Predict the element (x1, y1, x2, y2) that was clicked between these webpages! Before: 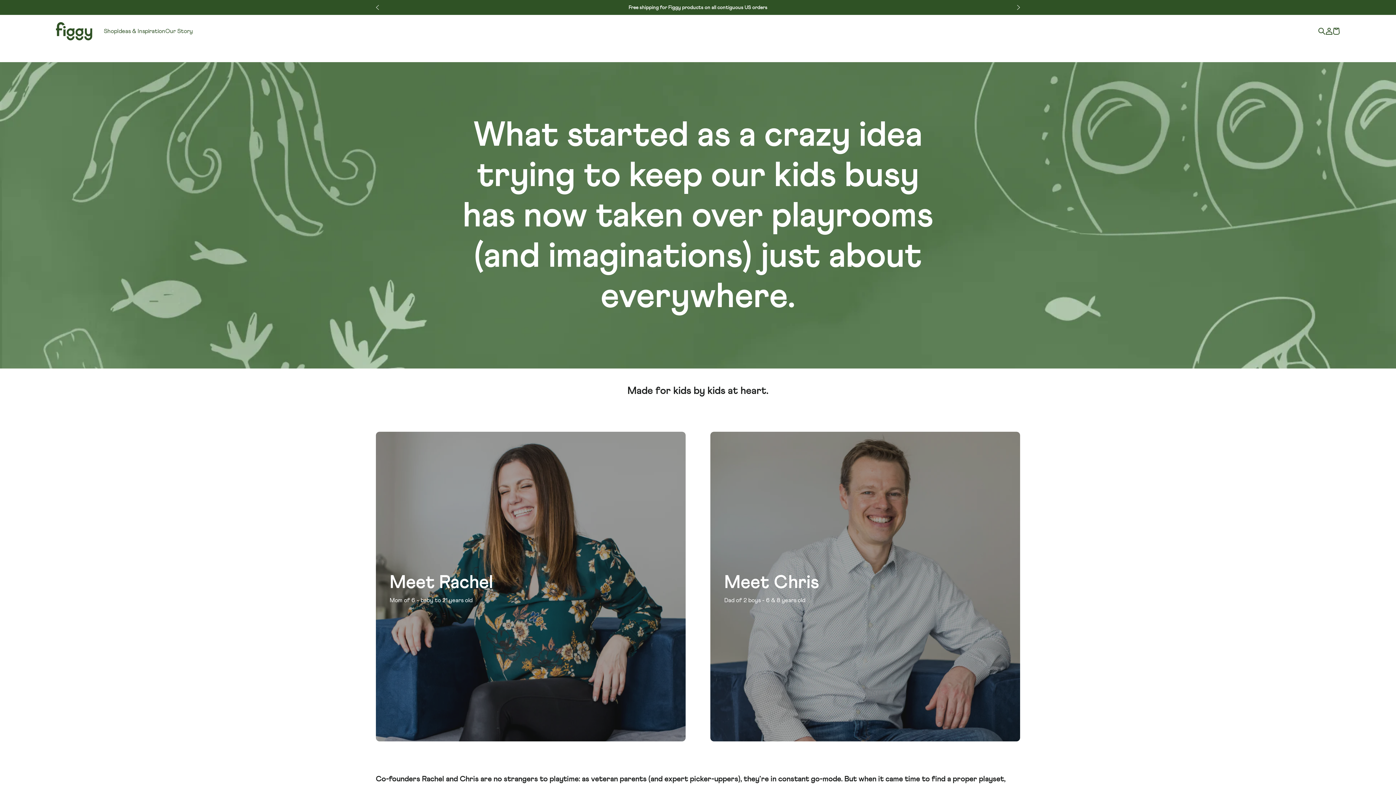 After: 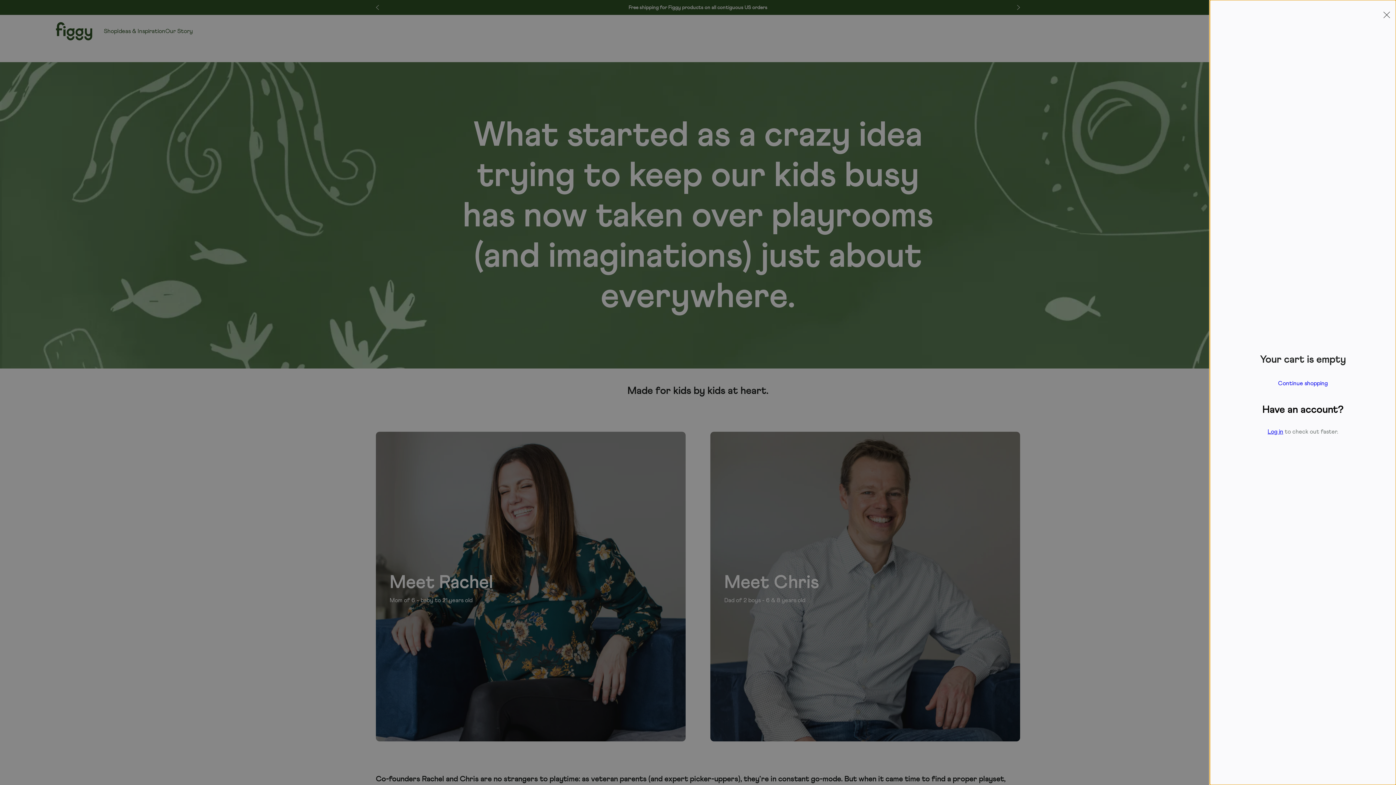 Action: label: Cart bbox: (1333, 27, 1340, 34)